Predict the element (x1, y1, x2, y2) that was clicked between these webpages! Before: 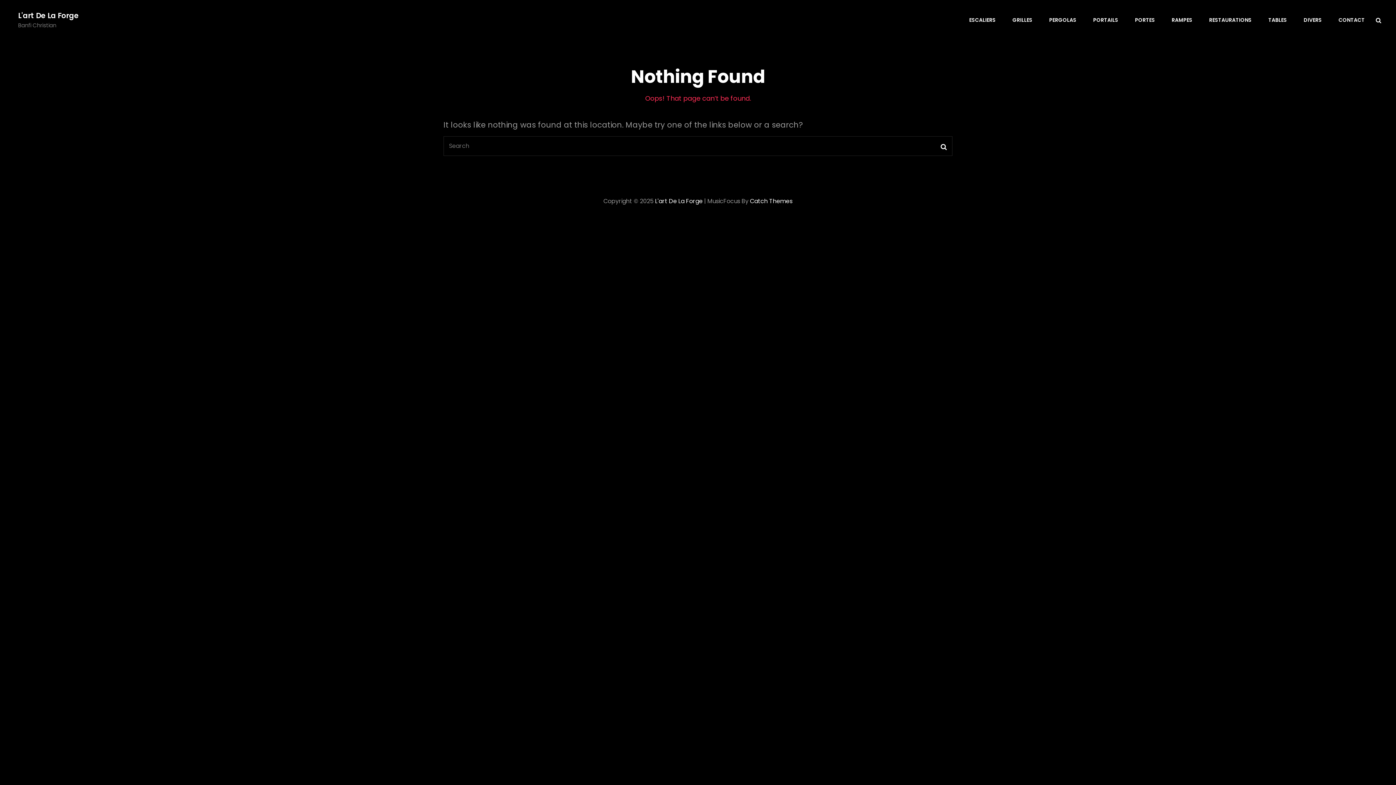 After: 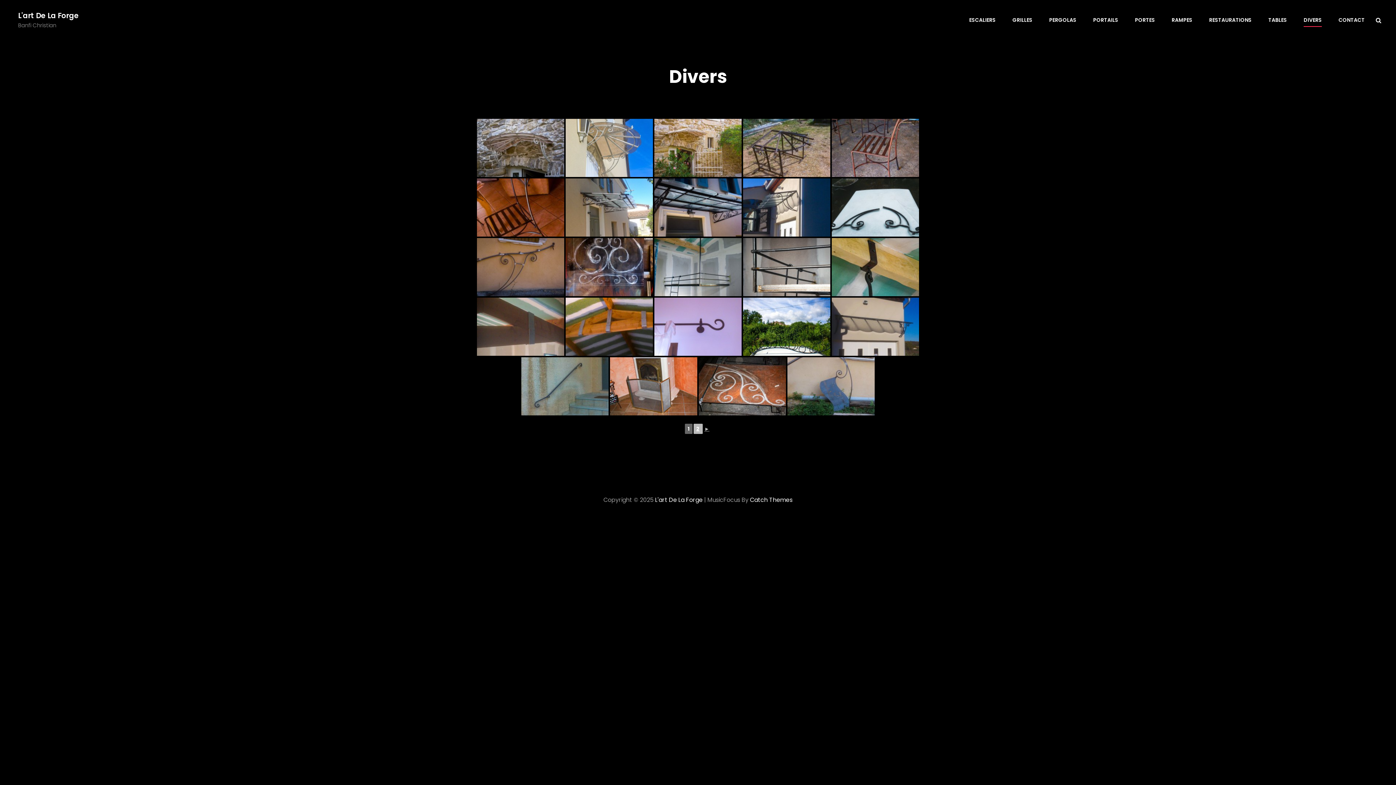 Action: bbox: (1296, 9, 1329, 30) label: DIVERS